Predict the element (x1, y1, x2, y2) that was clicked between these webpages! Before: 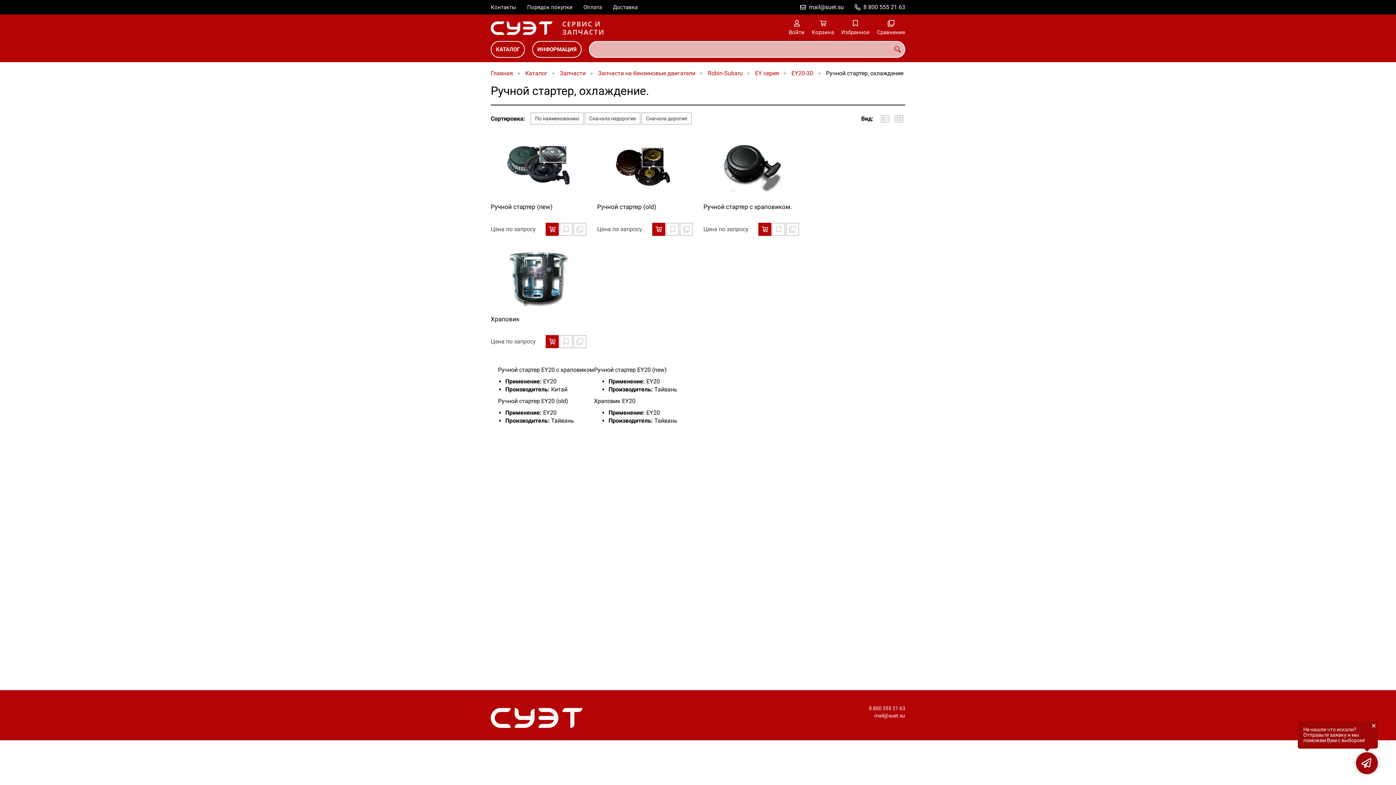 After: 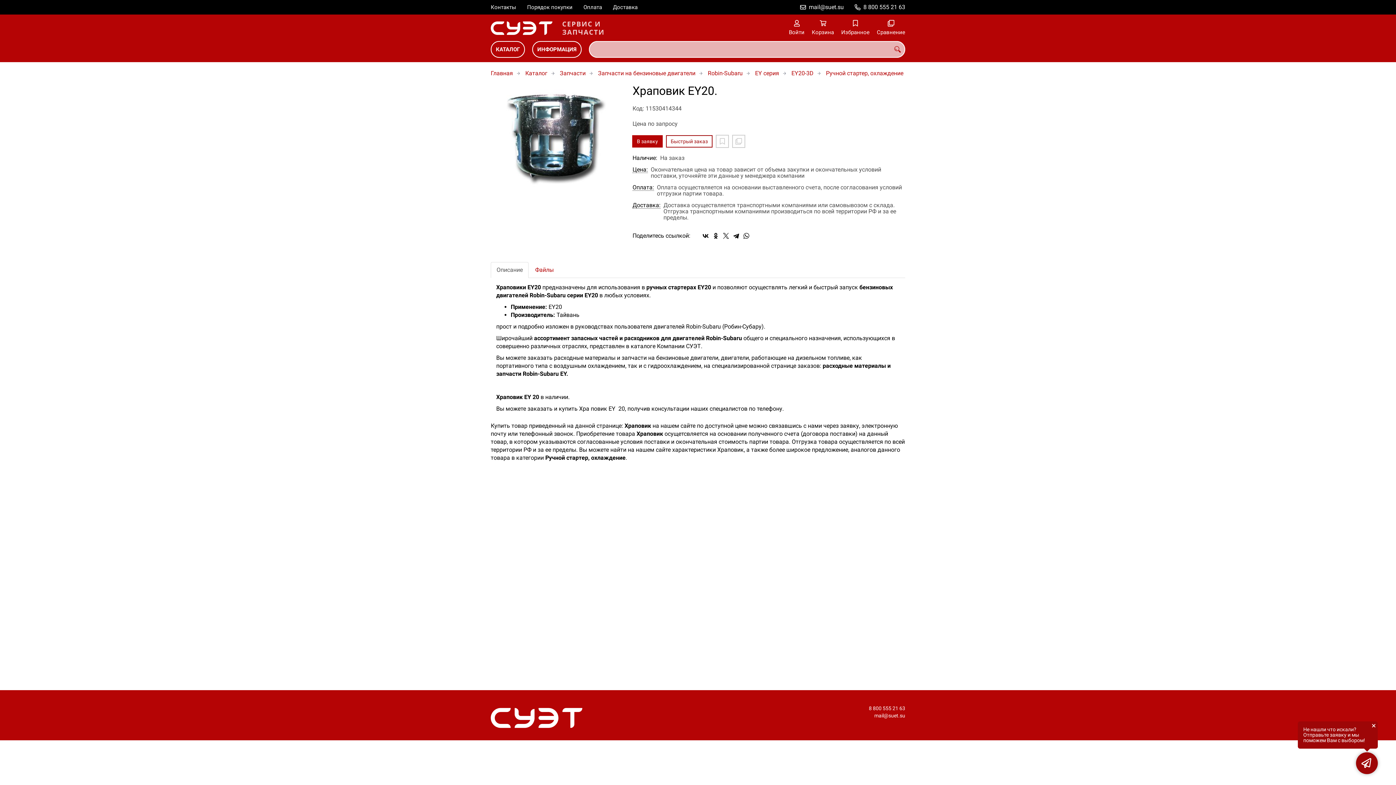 Action: bbox: (490, 246, 586, 310)